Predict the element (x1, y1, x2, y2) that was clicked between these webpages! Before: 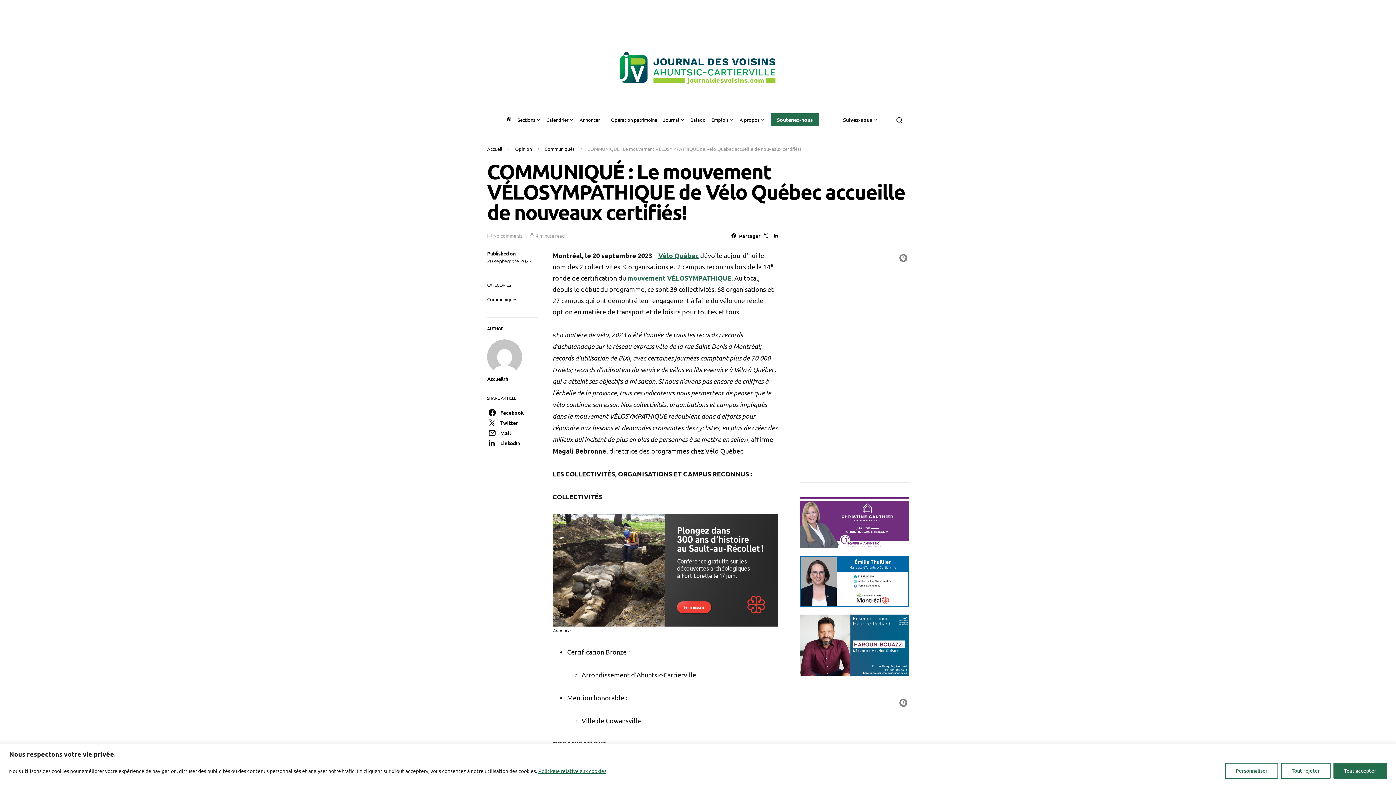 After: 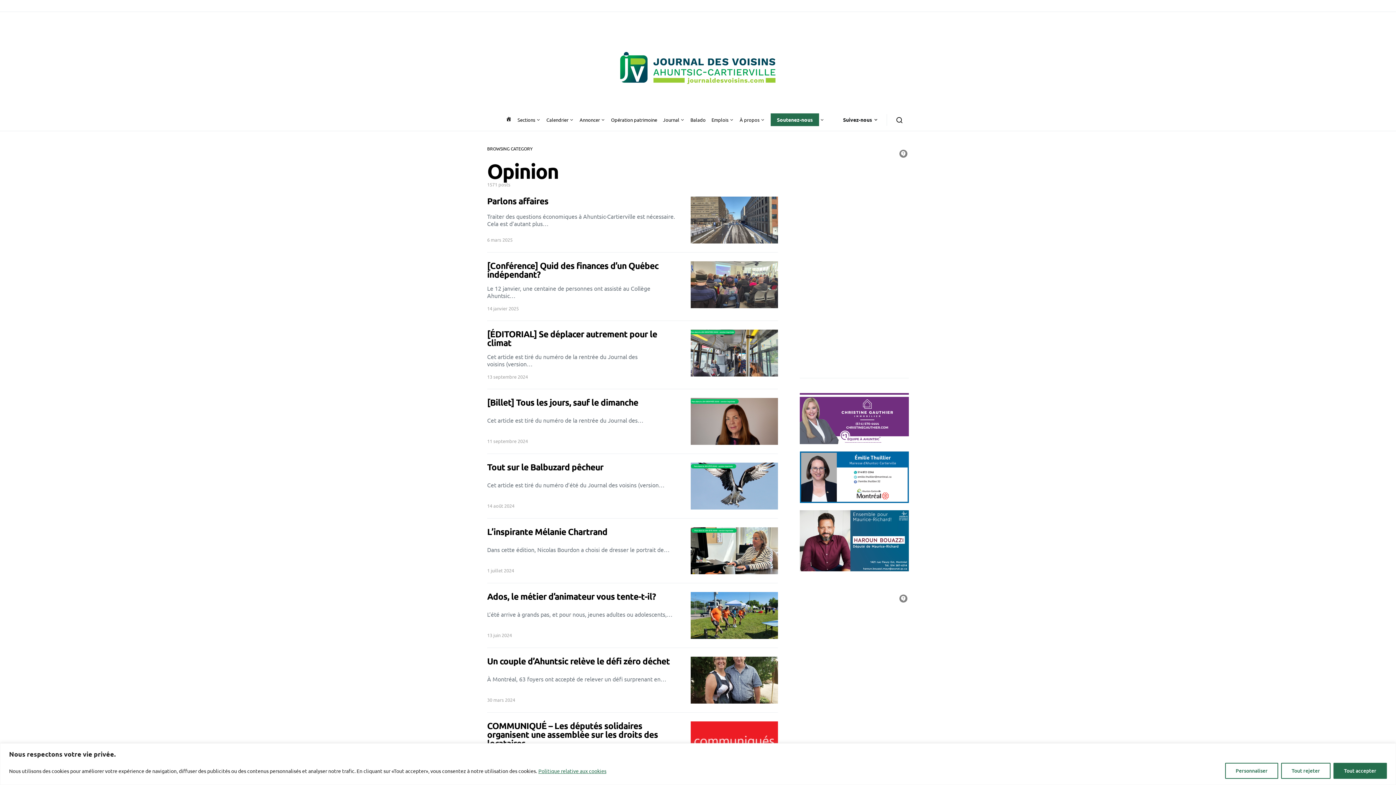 Action: label: Opinion bbox: (515, 145, 532, 151)